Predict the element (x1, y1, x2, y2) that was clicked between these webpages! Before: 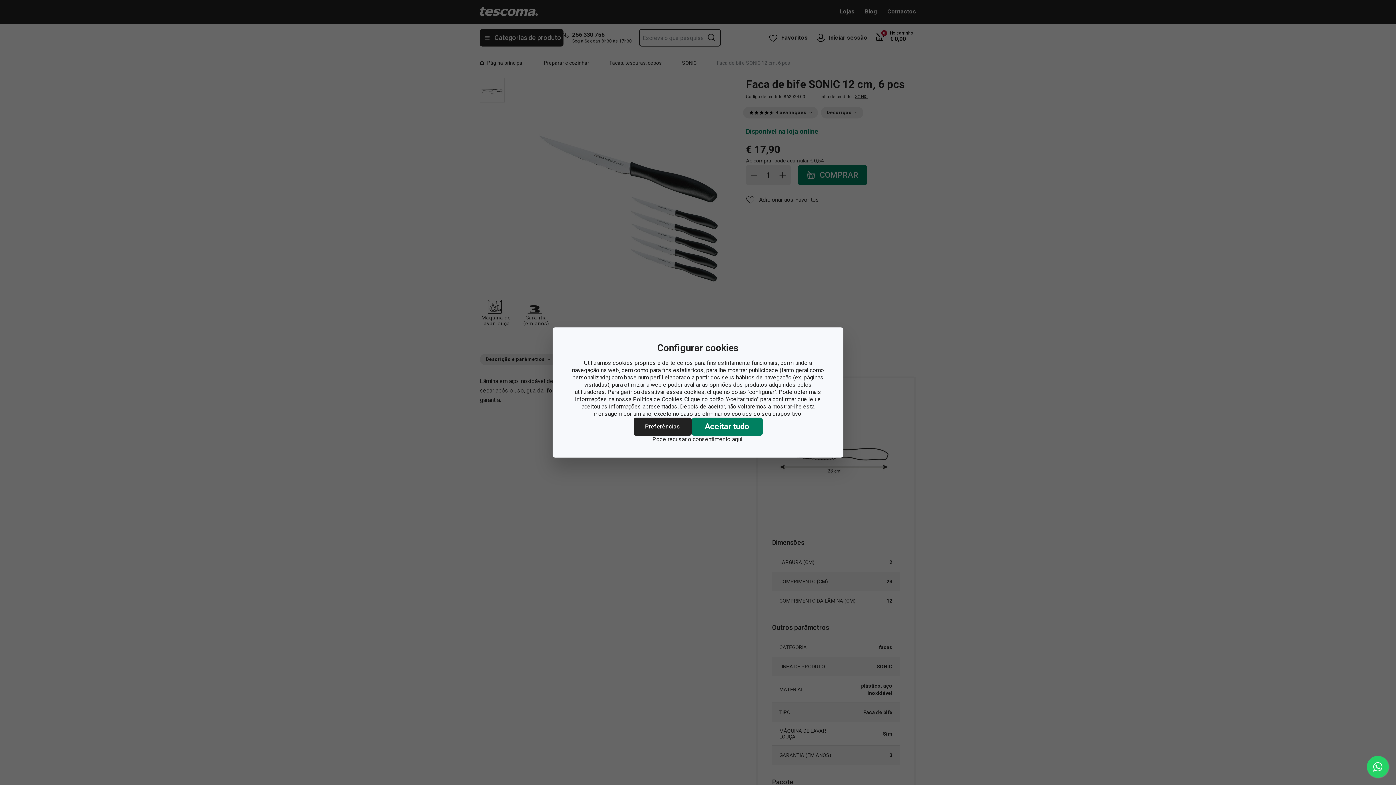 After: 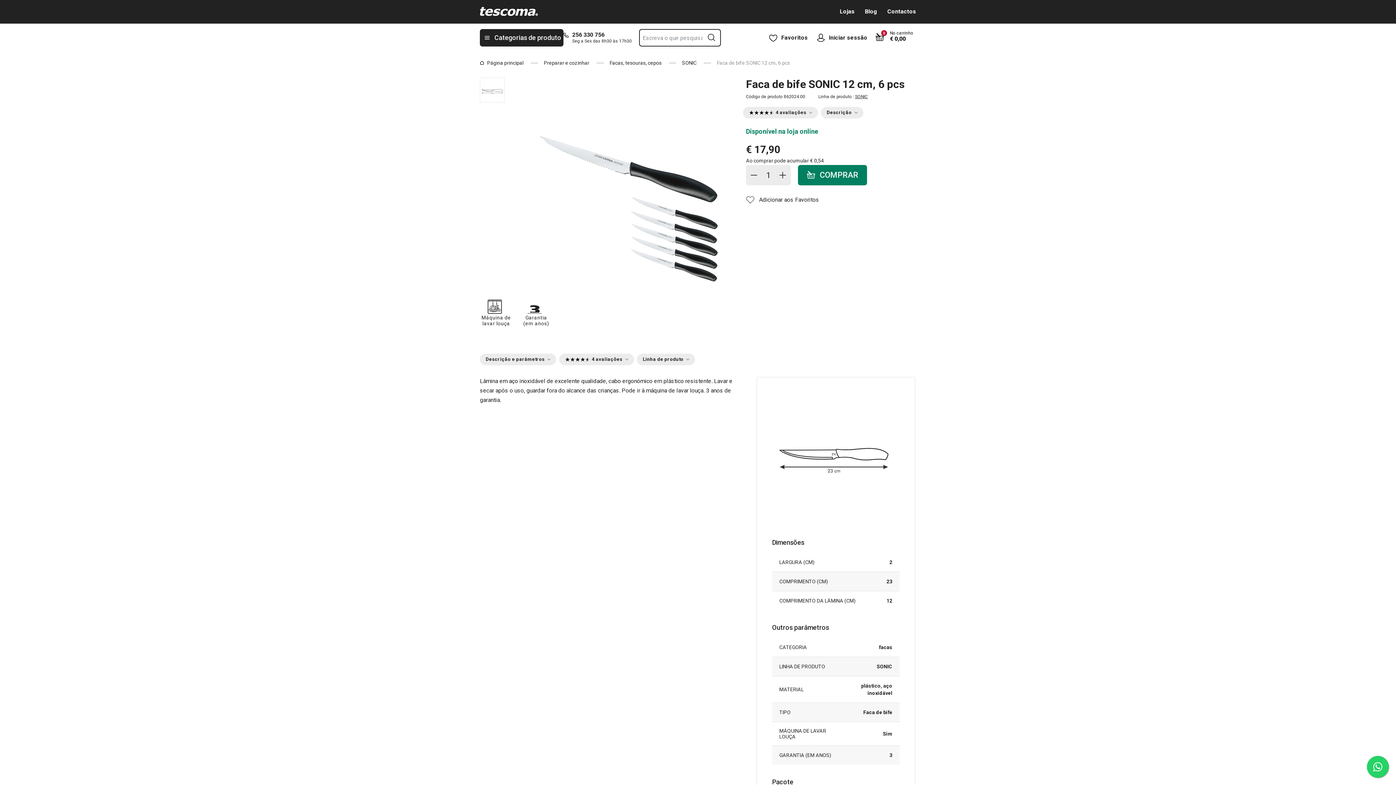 Action: bbox: (691, 417, 762, 436) label: Aceitar tudo